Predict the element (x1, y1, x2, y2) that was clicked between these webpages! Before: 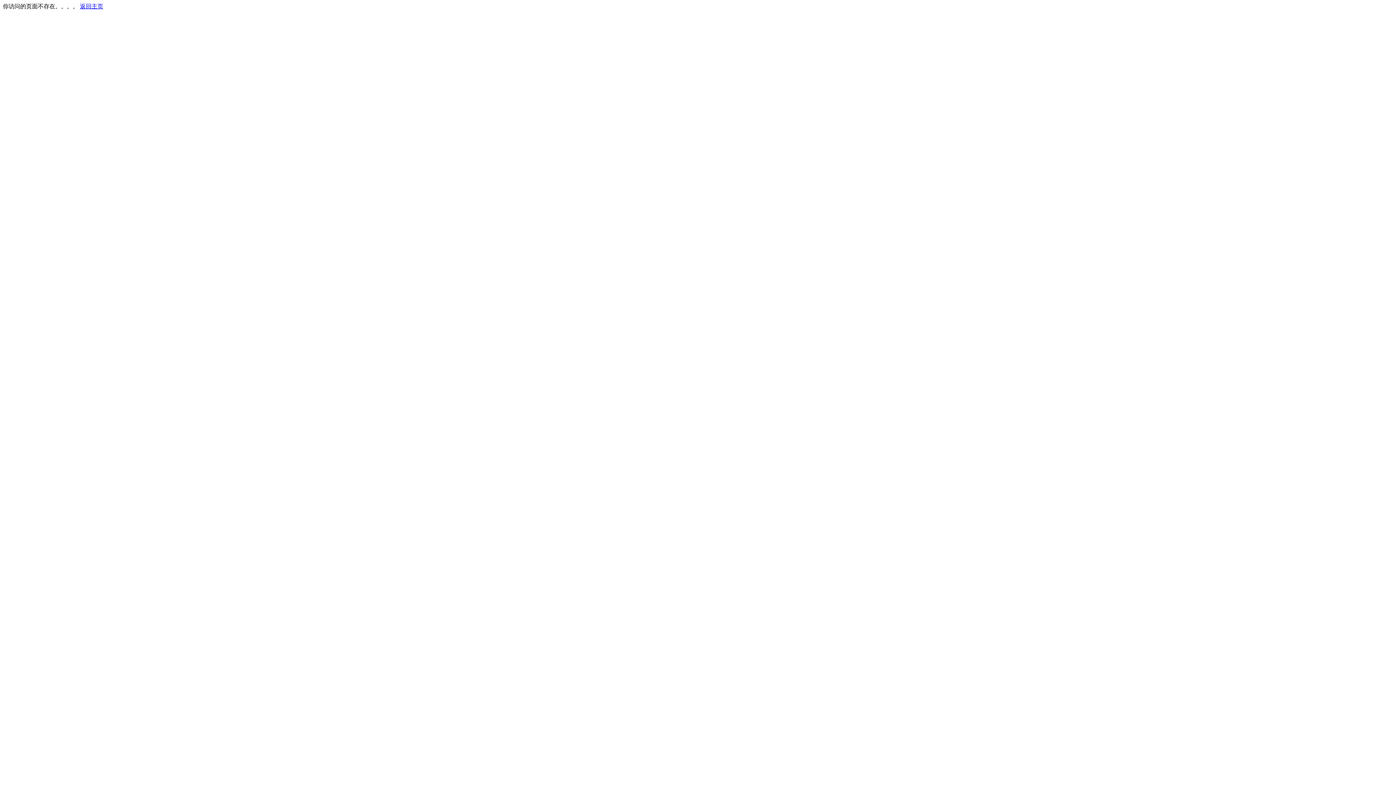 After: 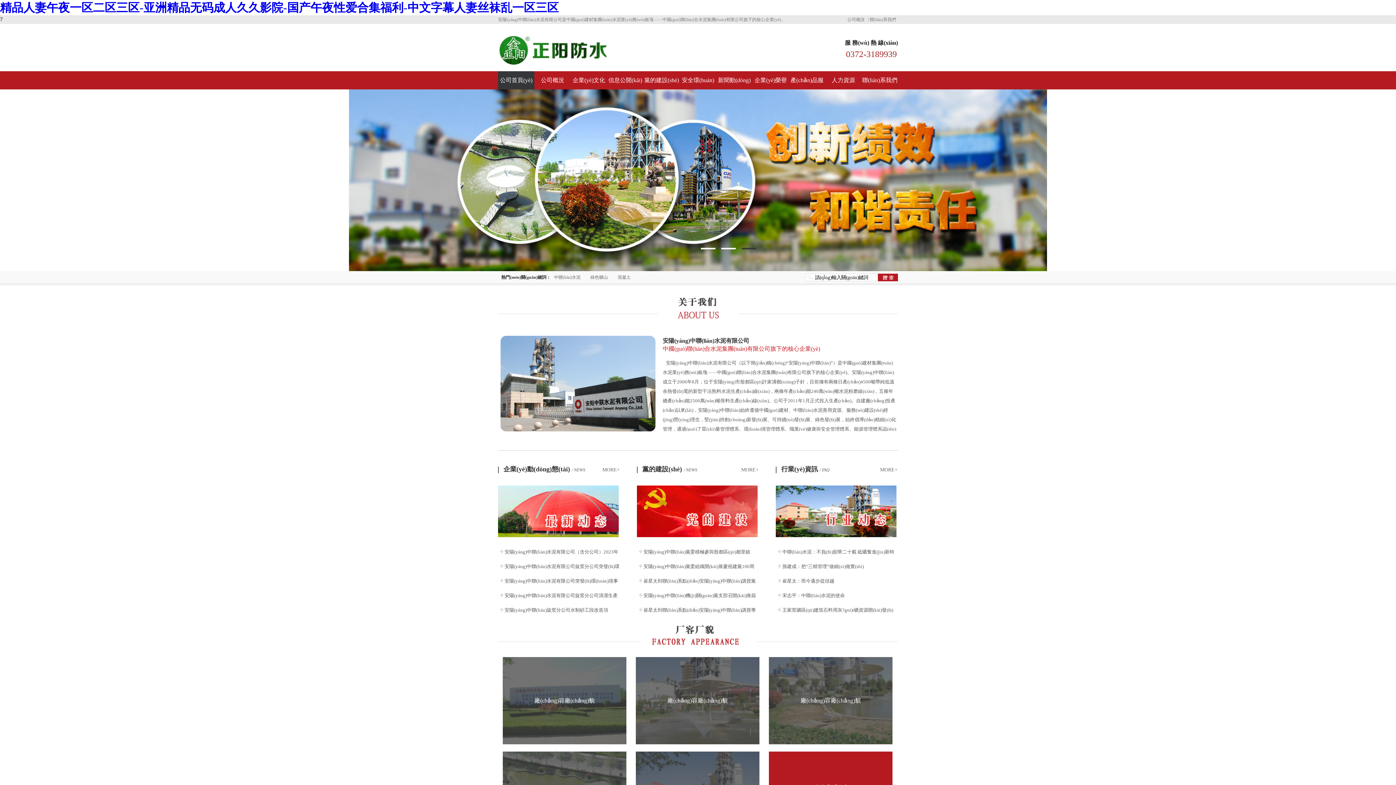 Action: bbox: (80, 3, 103, 9) label: 返回主页